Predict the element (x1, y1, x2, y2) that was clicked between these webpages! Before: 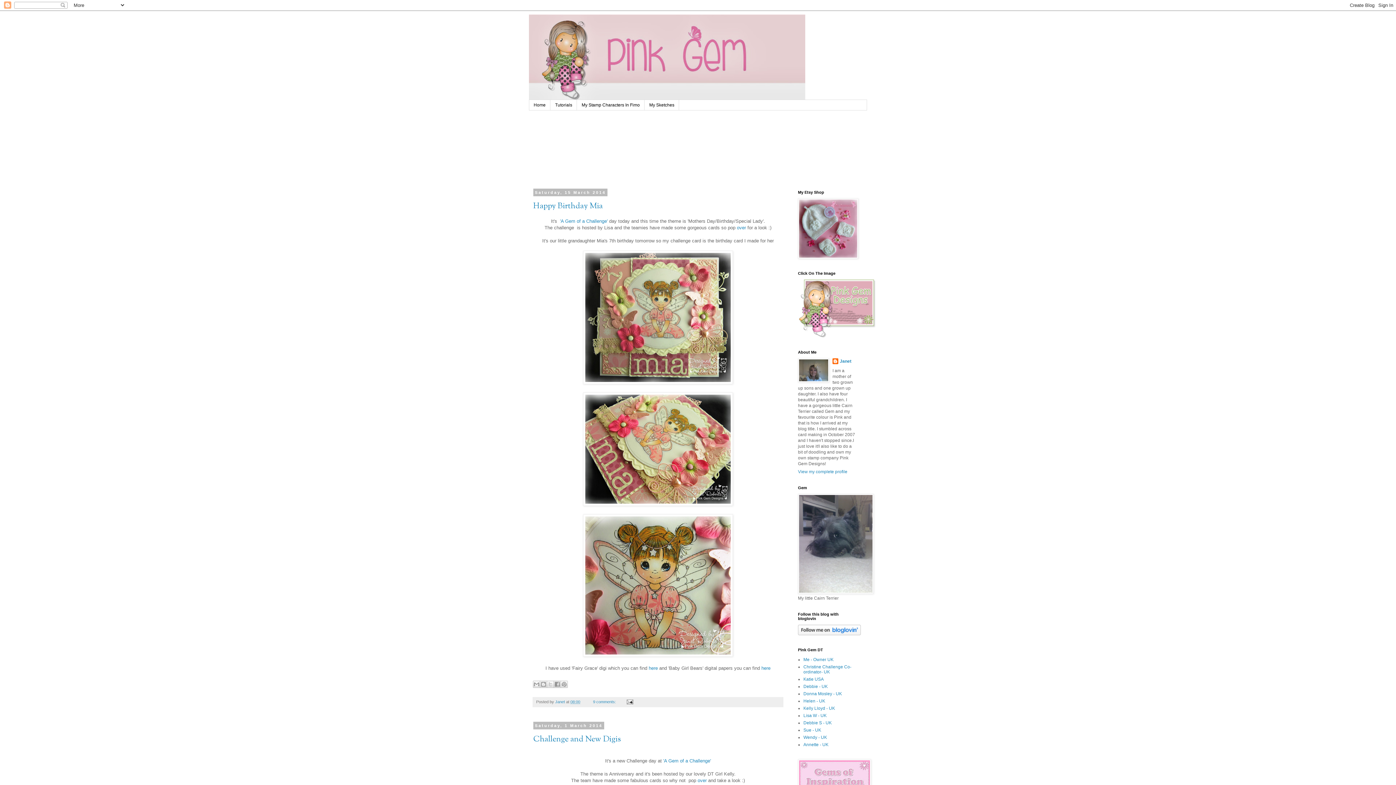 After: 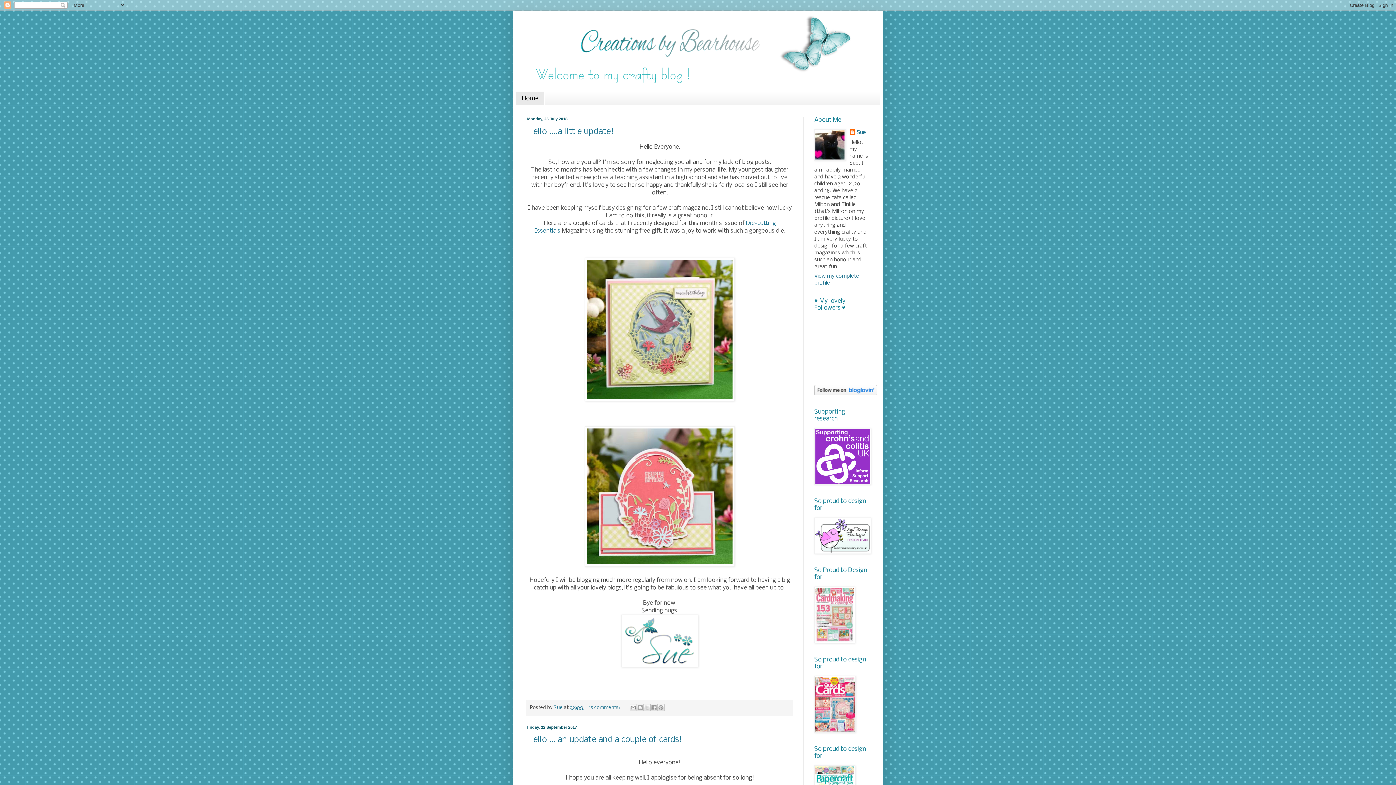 Action: bbox: (803, 728, 821, 733) label: Sue - UK